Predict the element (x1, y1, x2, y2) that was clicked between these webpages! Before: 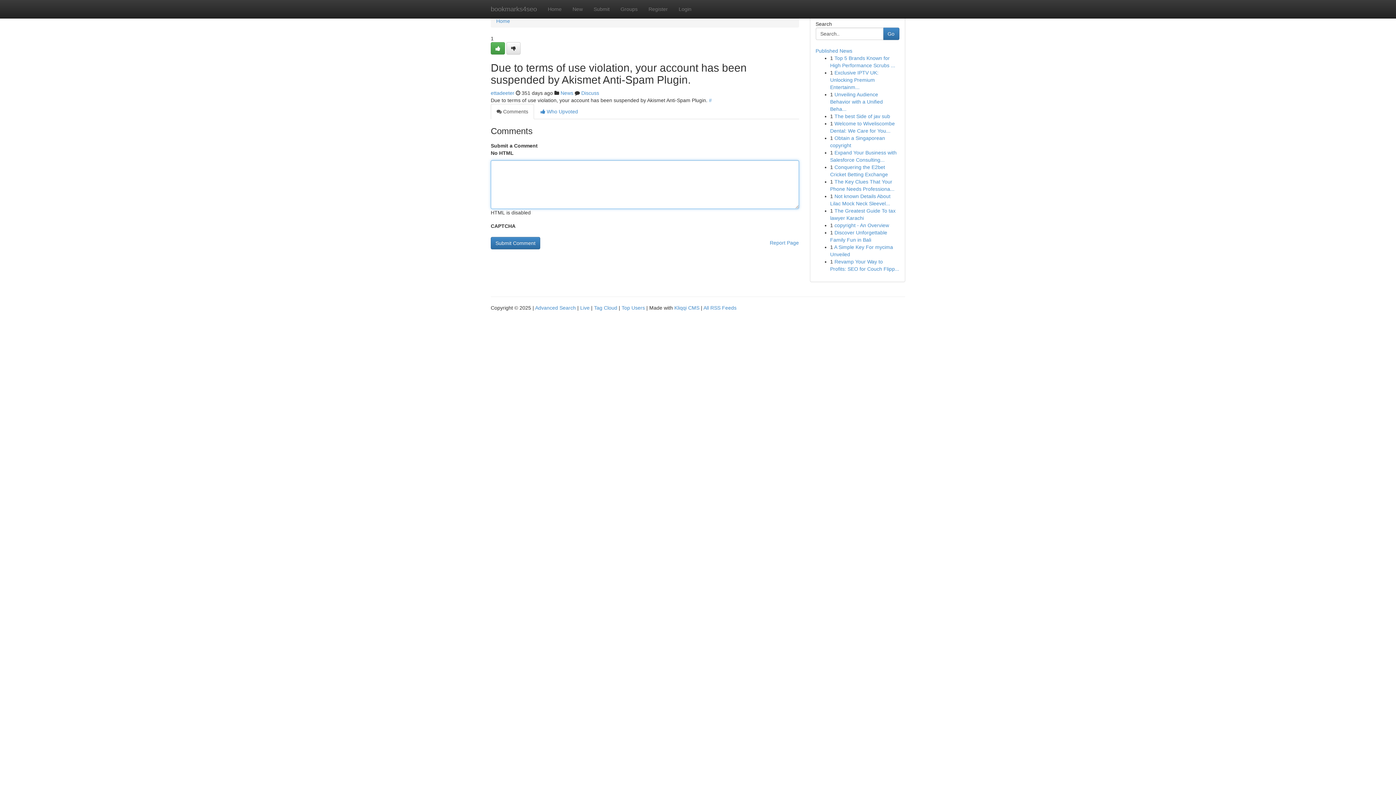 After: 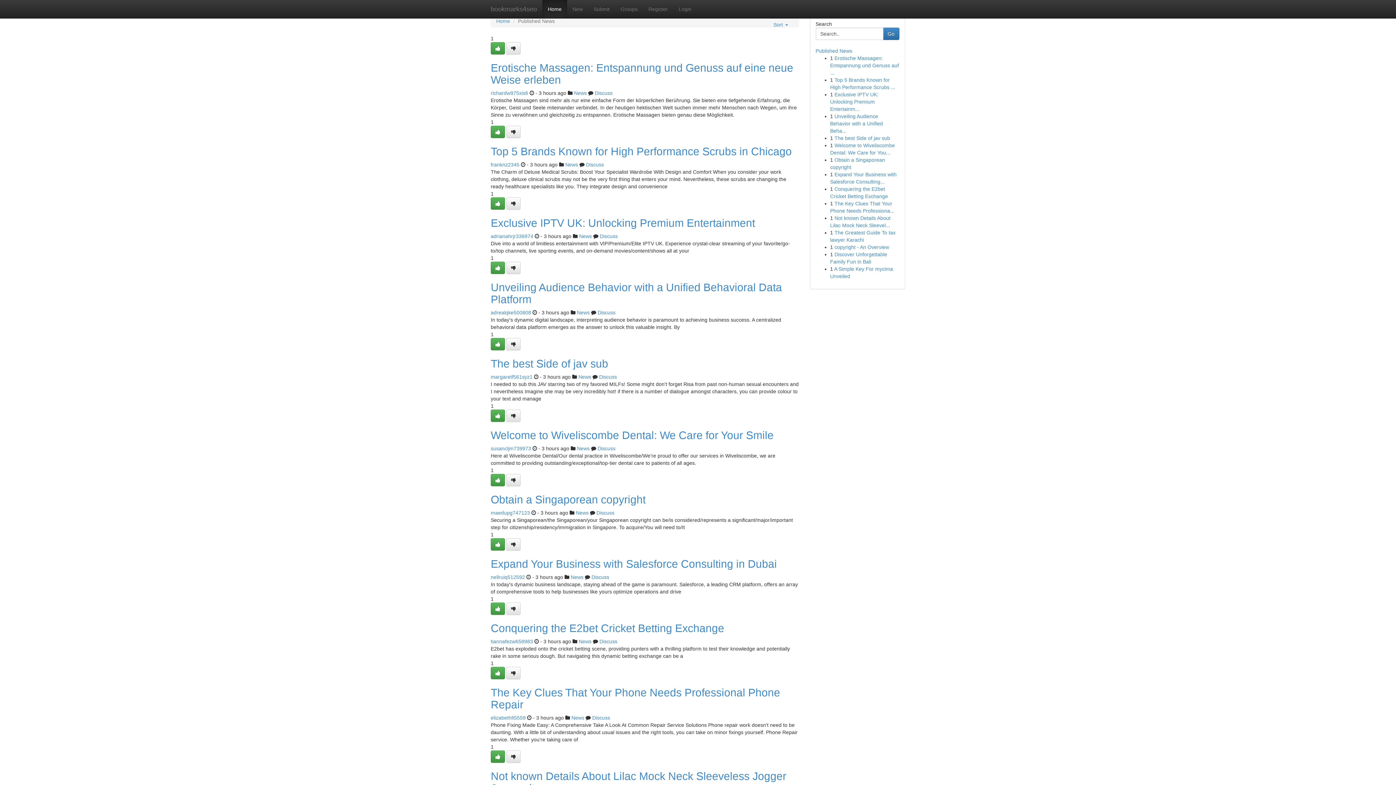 Action: label: Live bbox: (580, 305, 589, 310)